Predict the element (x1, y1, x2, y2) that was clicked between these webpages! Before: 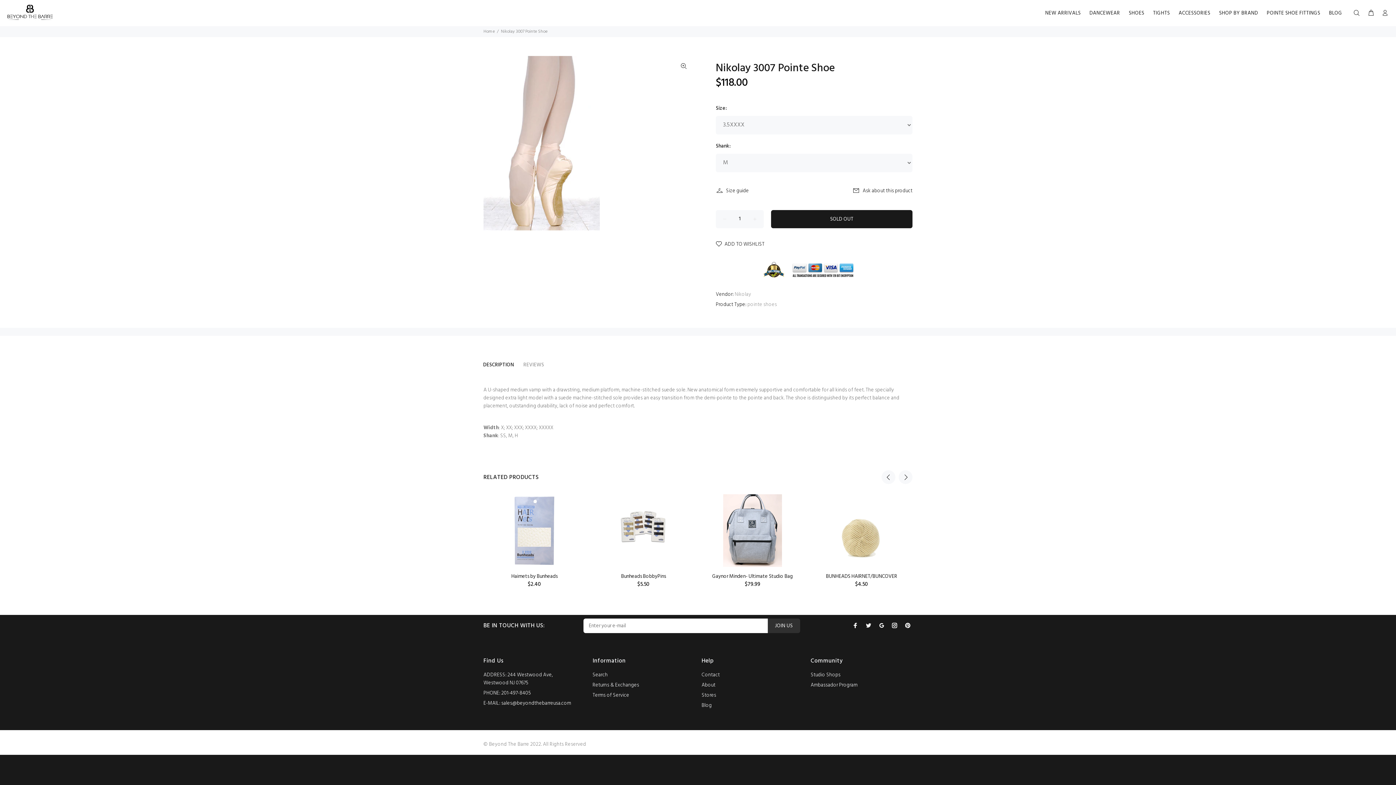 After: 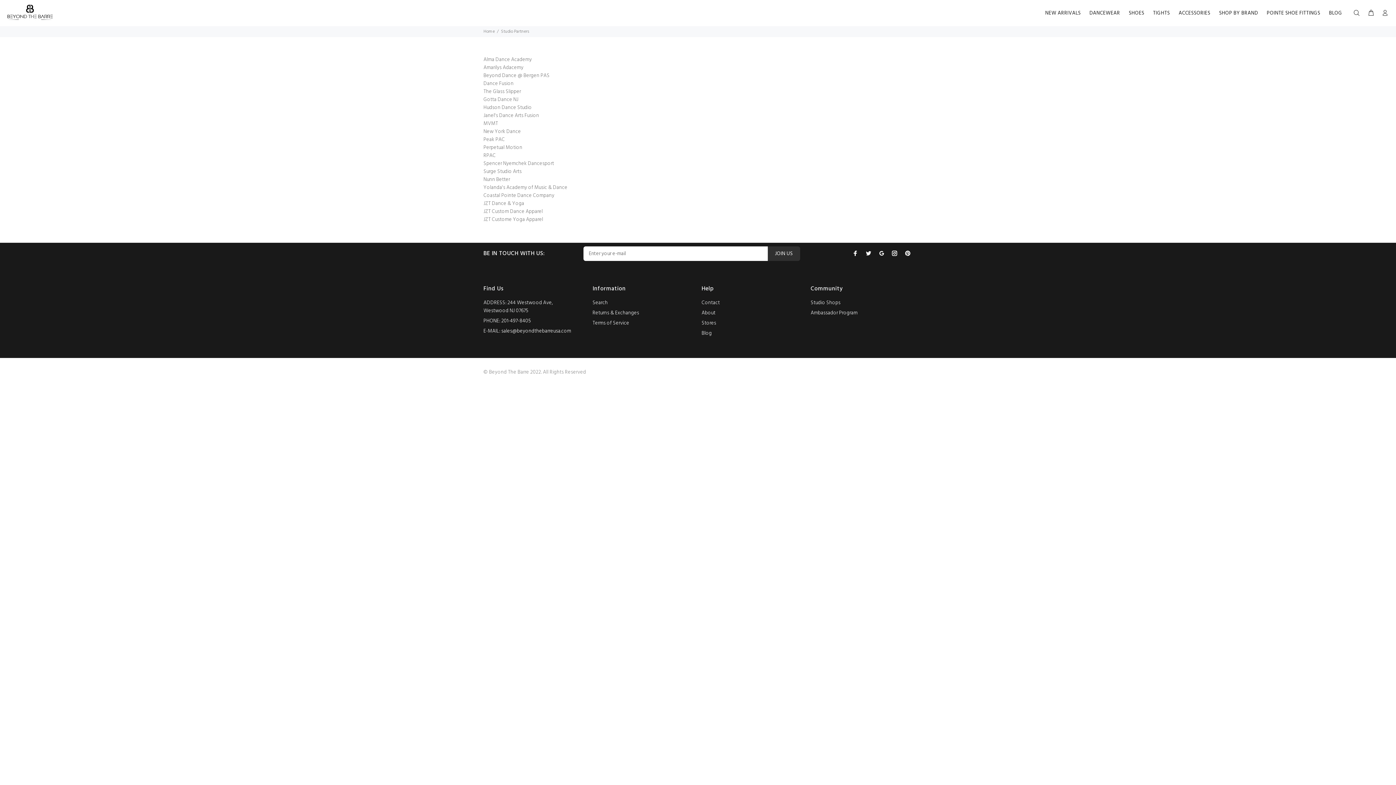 Action: bbox: (810, 670, 840, 680) label: Studio Shops